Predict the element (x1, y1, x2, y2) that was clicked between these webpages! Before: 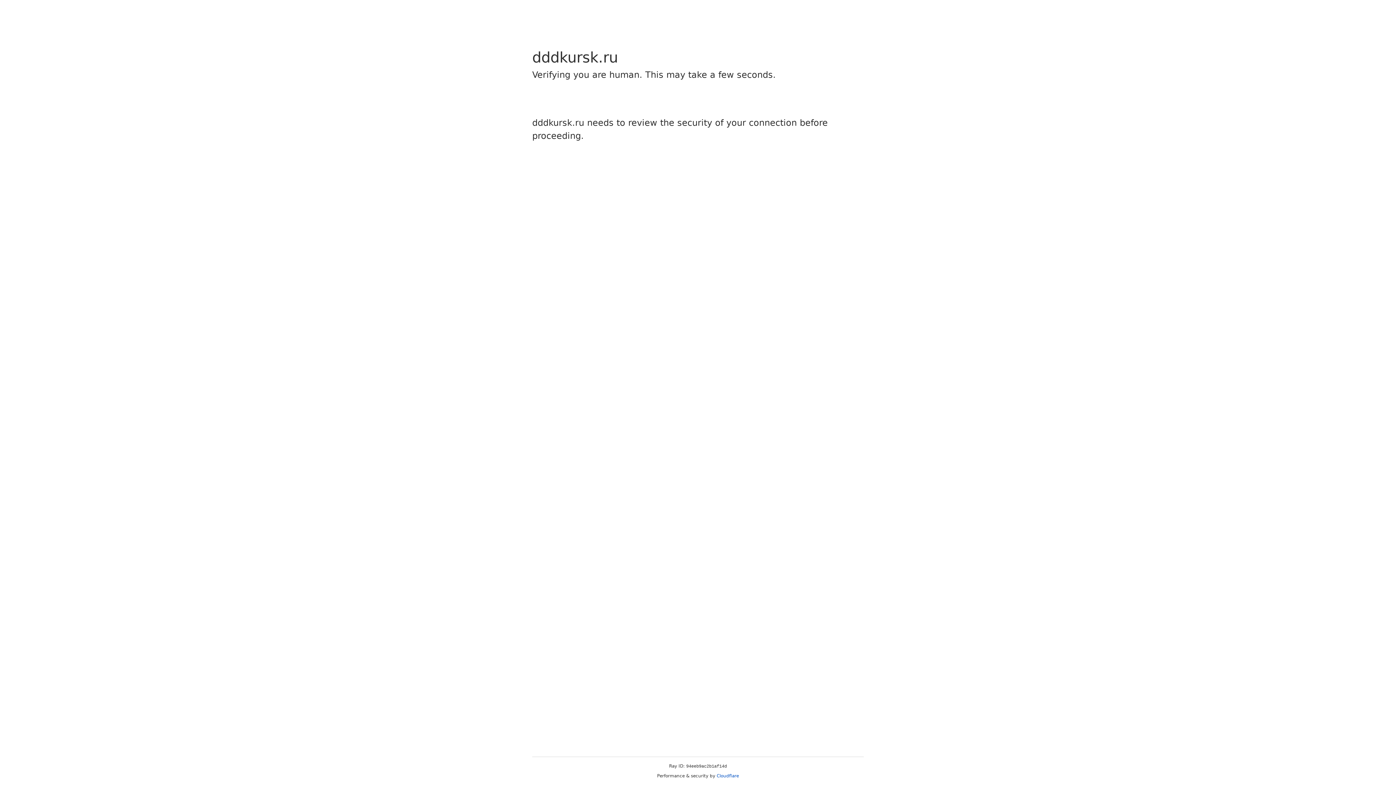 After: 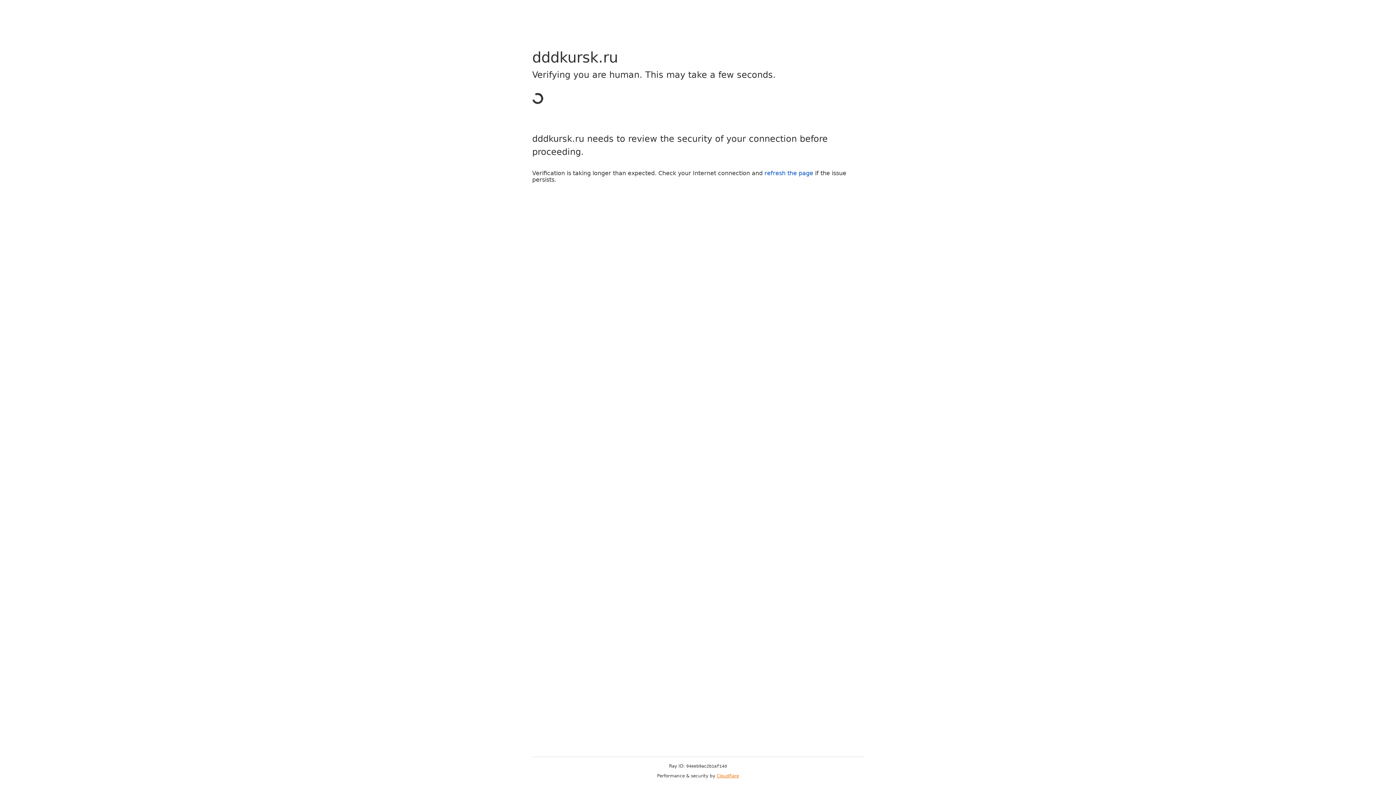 Action: bbox: (716, 773, 739, 778) label: Cloudflare